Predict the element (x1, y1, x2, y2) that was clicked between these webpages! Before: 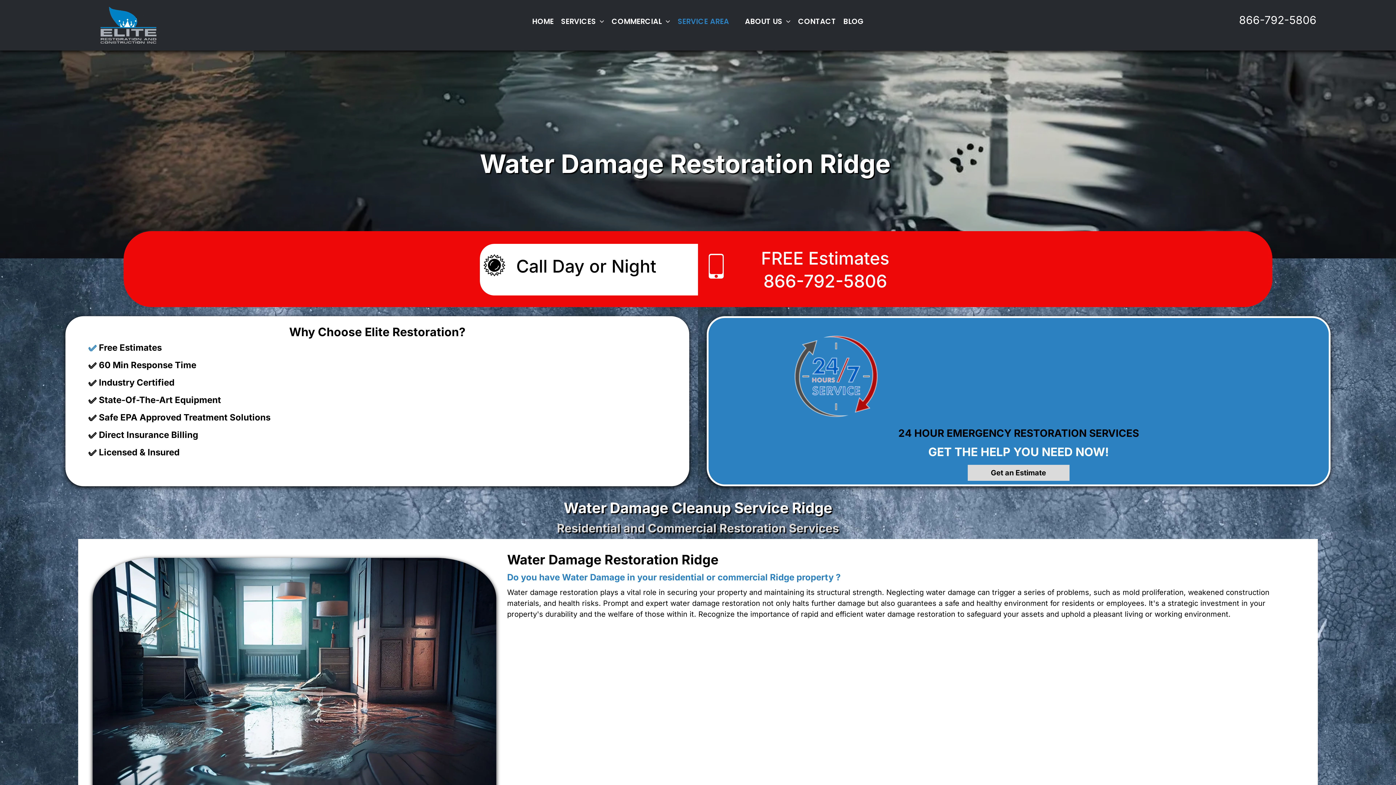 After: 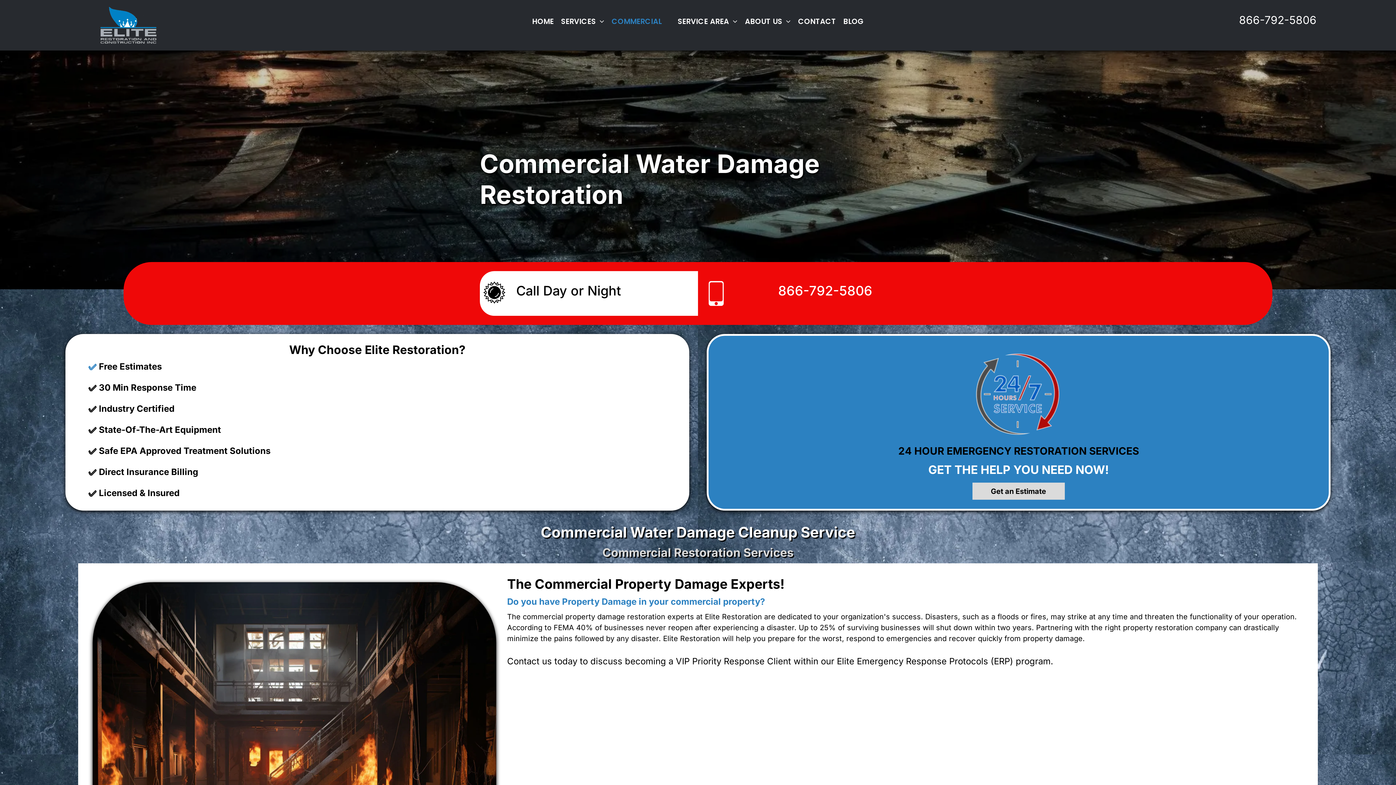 Action: bbox: (608, 6, 674, 36) label: COMMERCIAL